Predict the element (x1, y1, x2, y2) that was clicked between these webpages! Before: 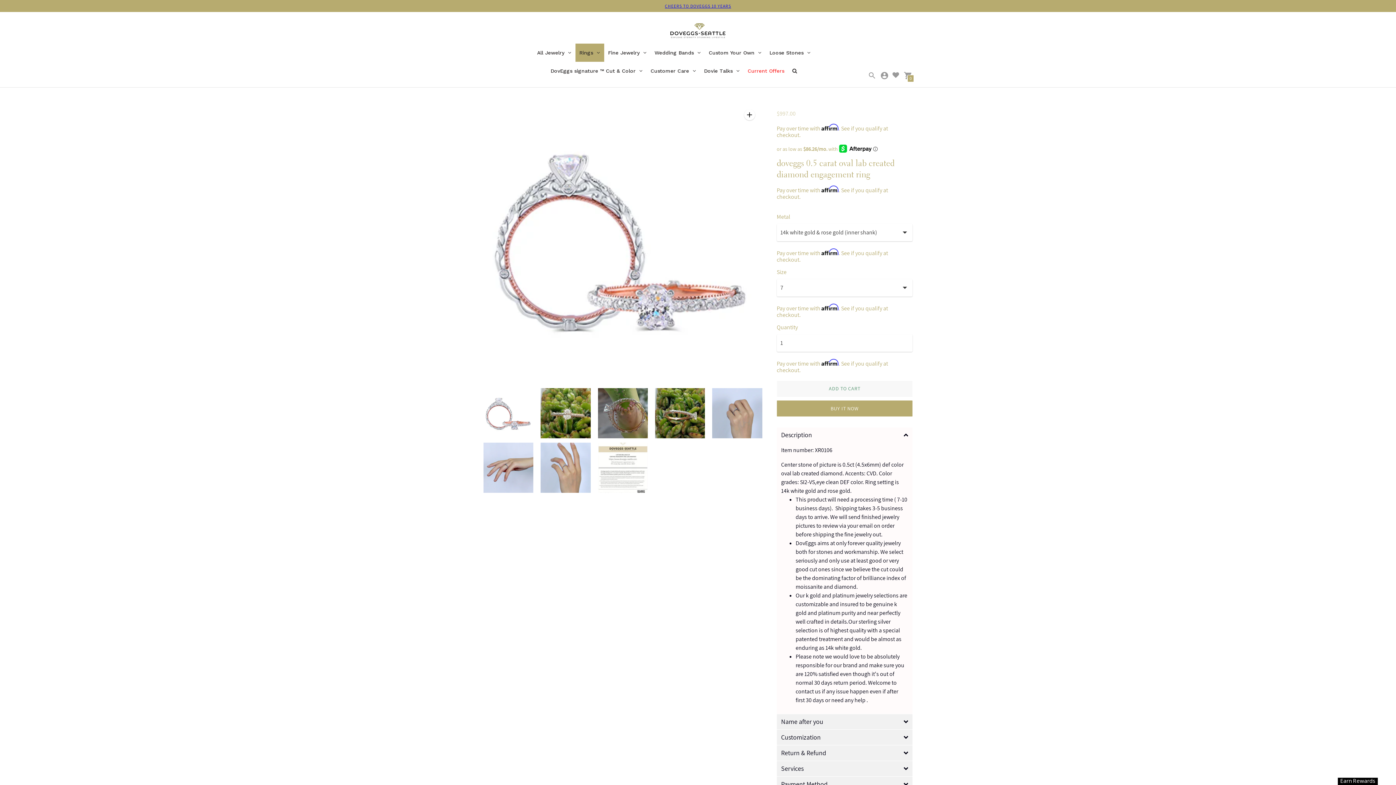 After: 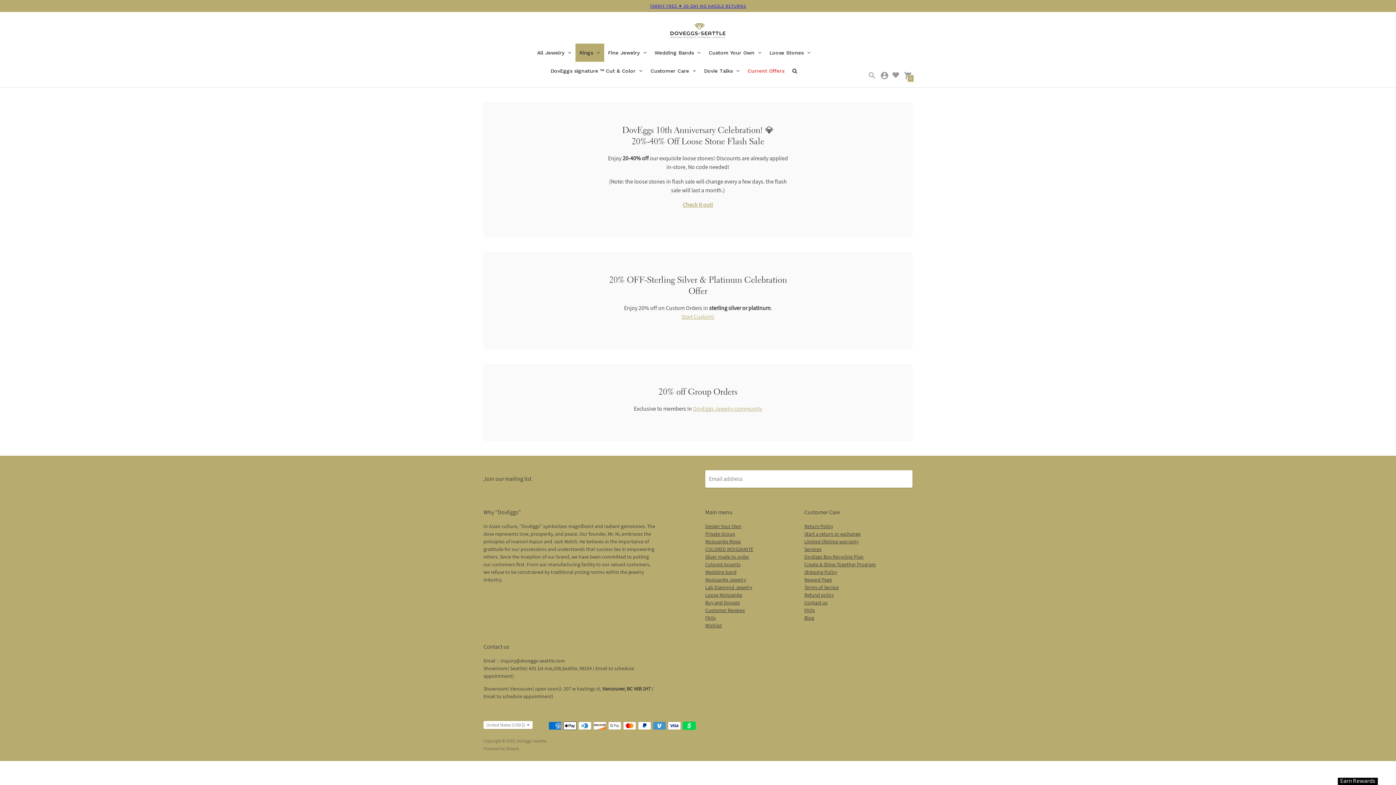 Action: label: Current Offers bbox: (743, 61, 788, 79)